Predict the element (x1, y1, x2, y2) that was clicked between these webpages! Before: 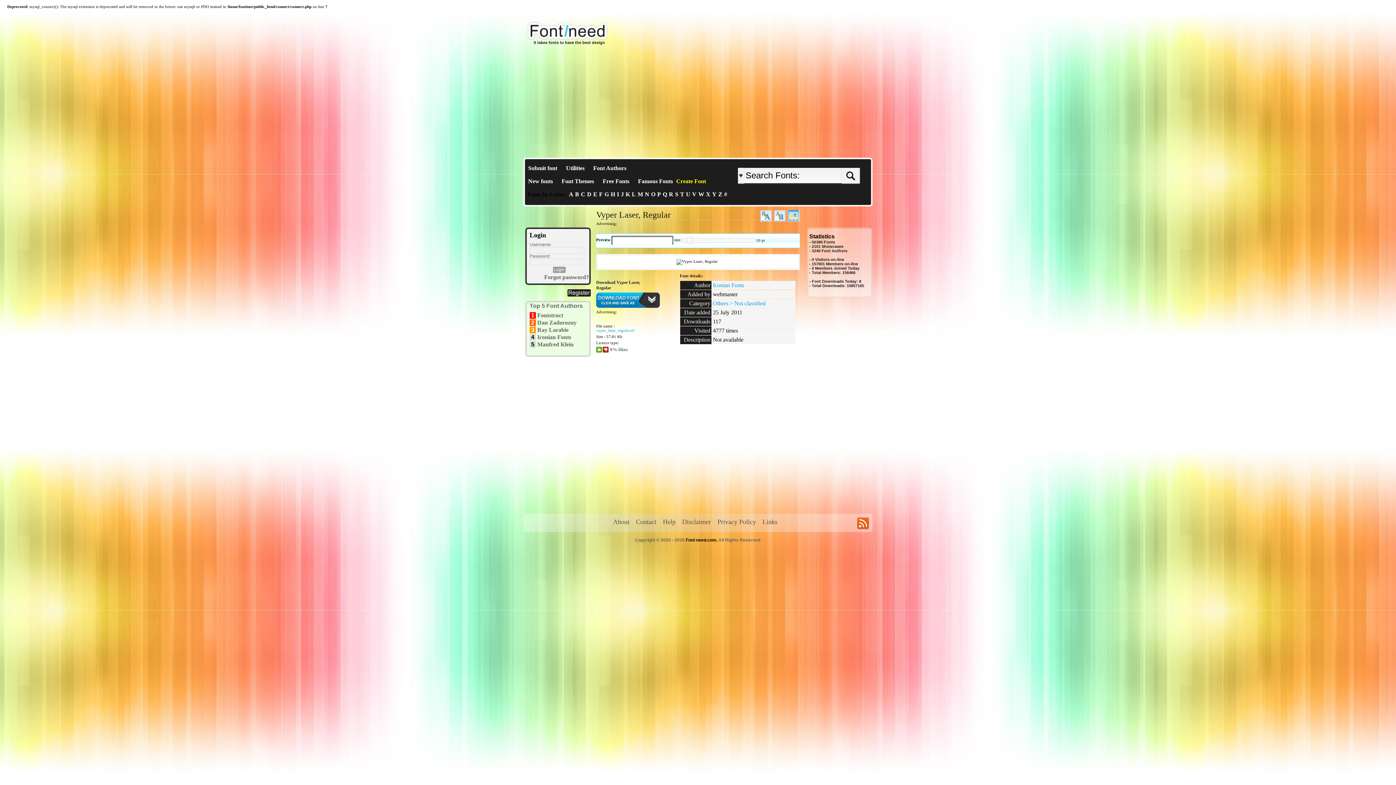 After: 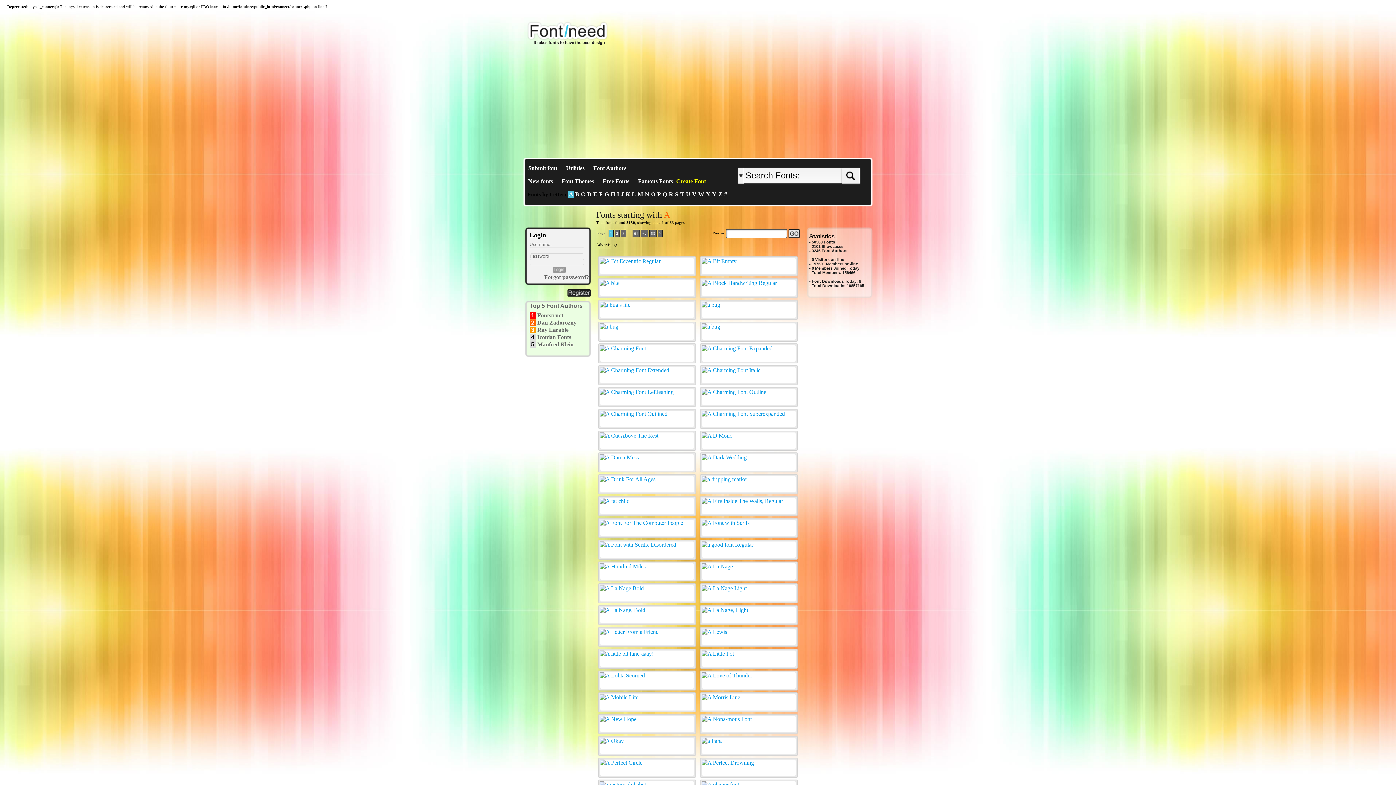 Action: label: A bbox: (568, 191, 574, 198)